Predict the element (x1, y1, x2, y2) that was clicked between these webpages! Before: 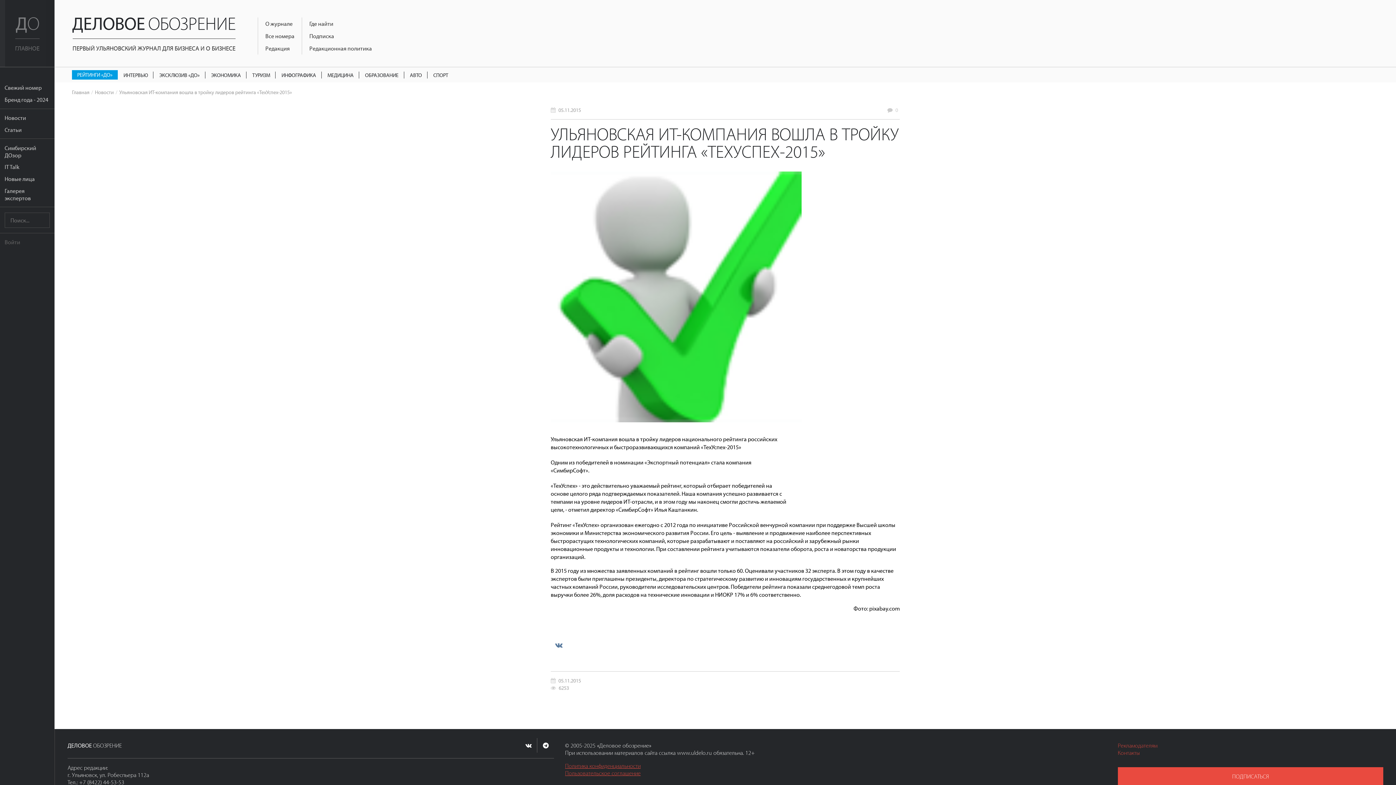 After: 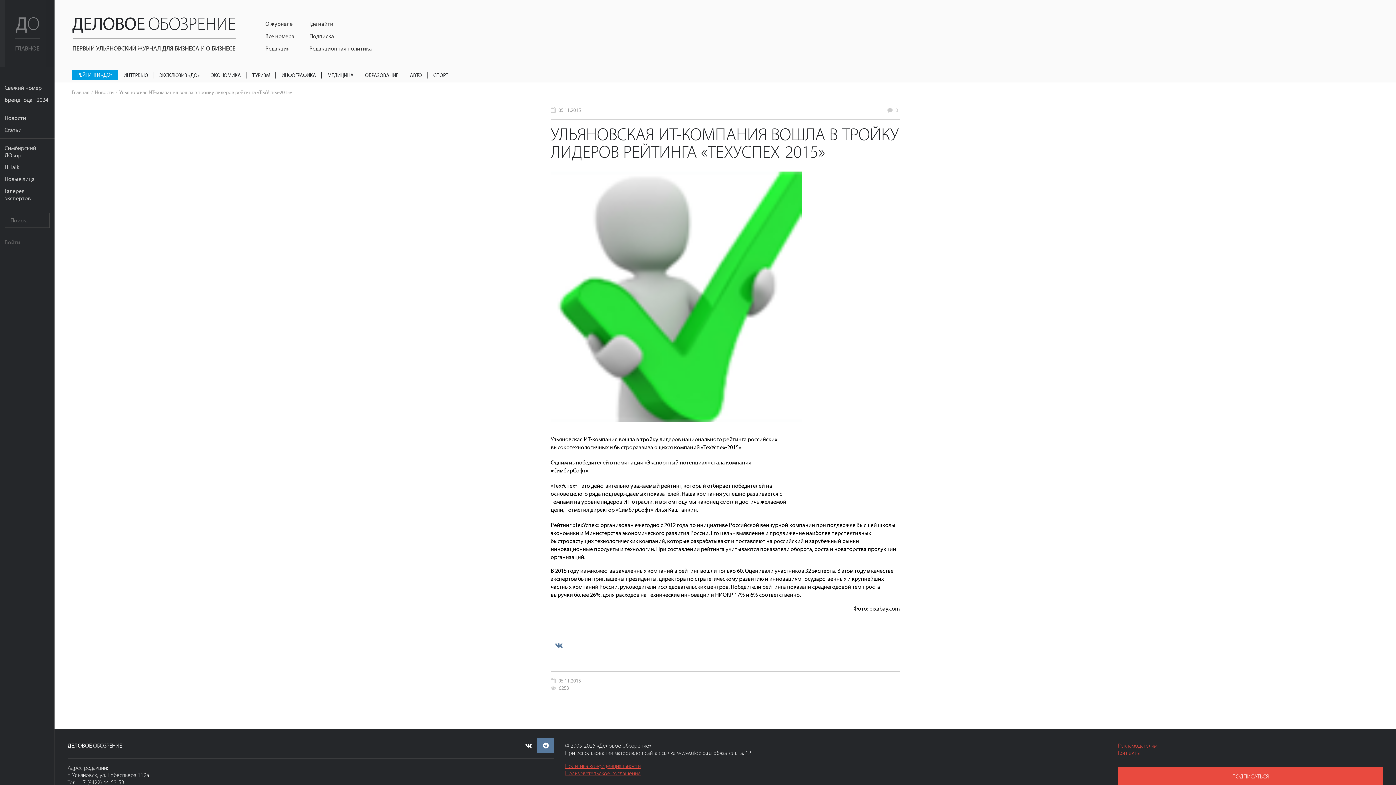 Action: bbox: (537, 738, 554, 753)